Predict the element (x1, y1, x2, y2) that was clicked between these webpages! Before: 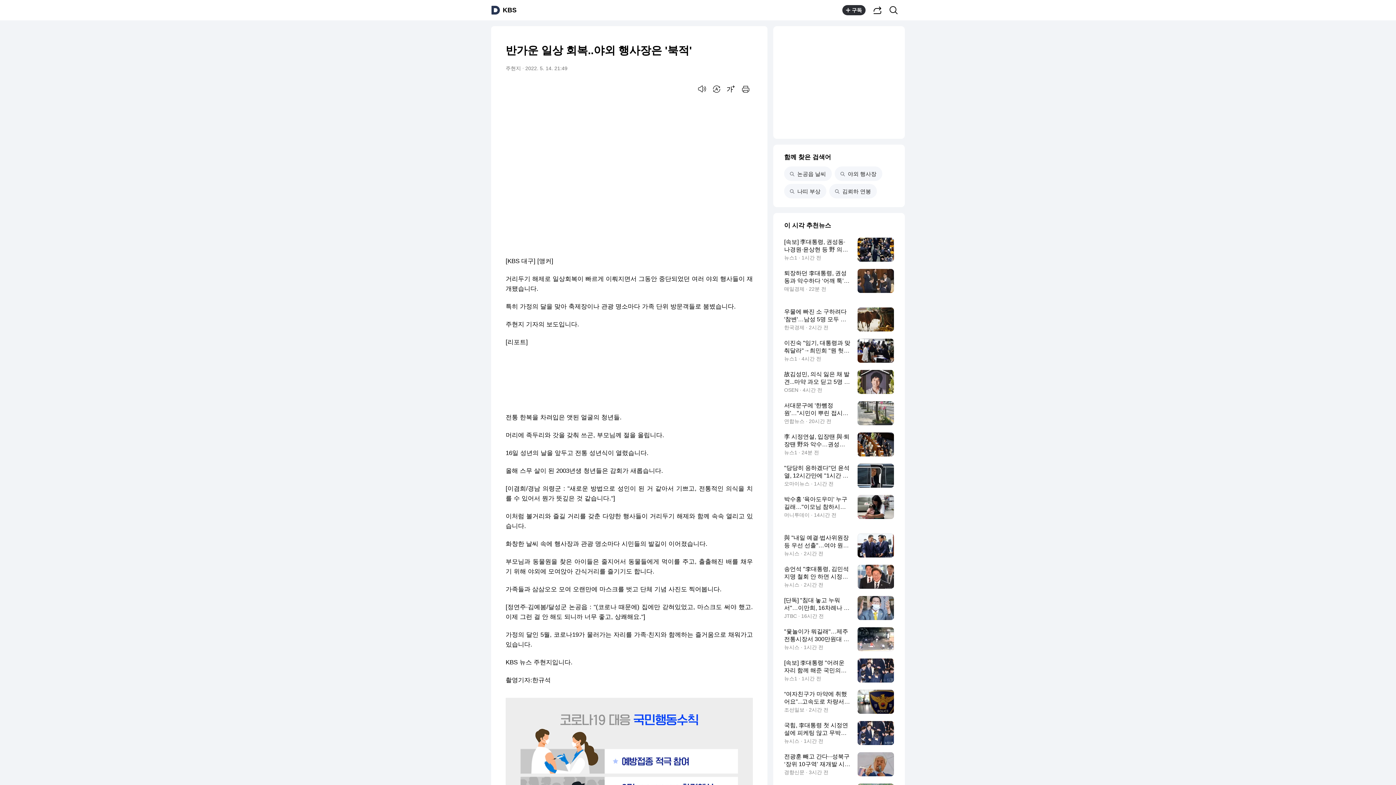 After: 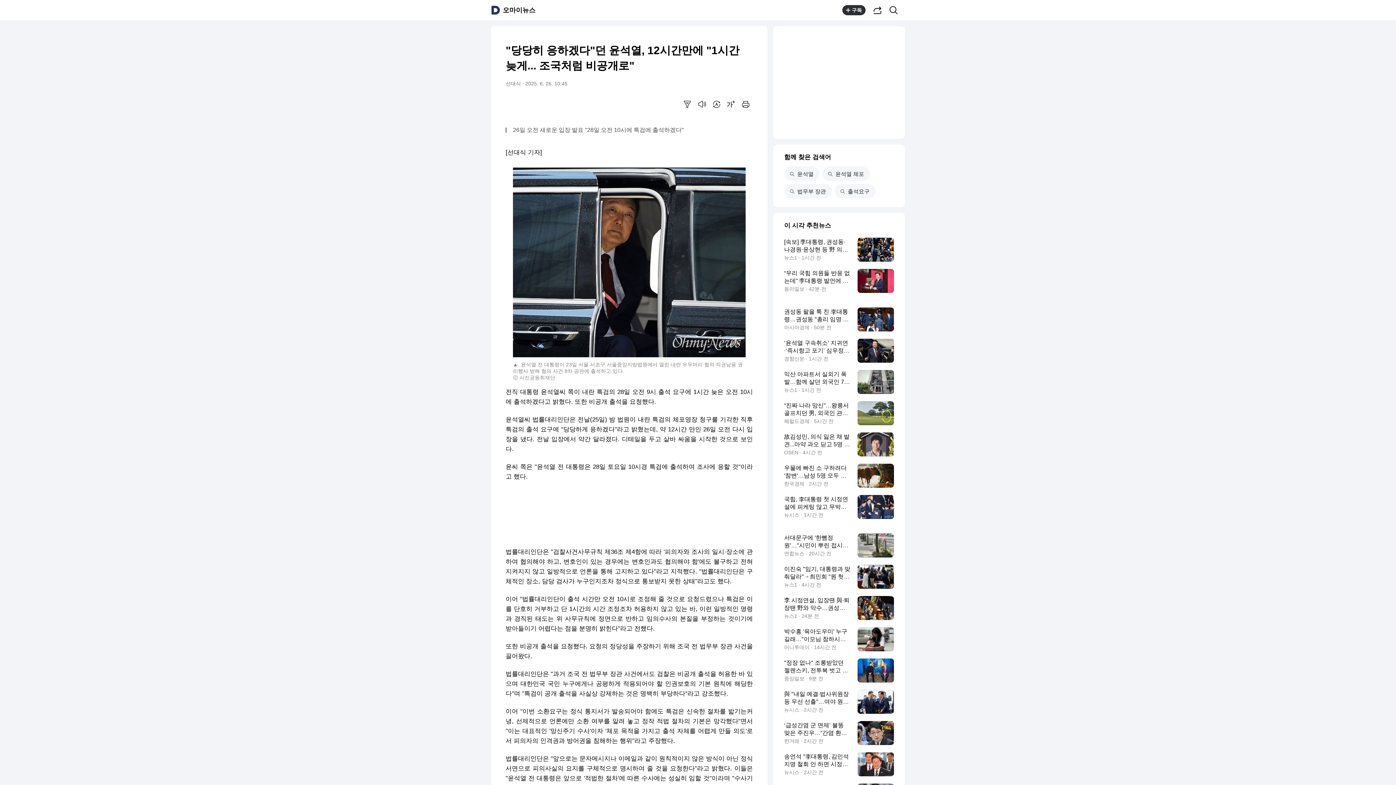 Action: bbox: (784, 464, 894, 488) label: "당당히 응하겠다"던 윤석열, 12시간만에 "1시간 늦게... 조국처럼 비공개로"
오마이뉴스 · 1시간 전